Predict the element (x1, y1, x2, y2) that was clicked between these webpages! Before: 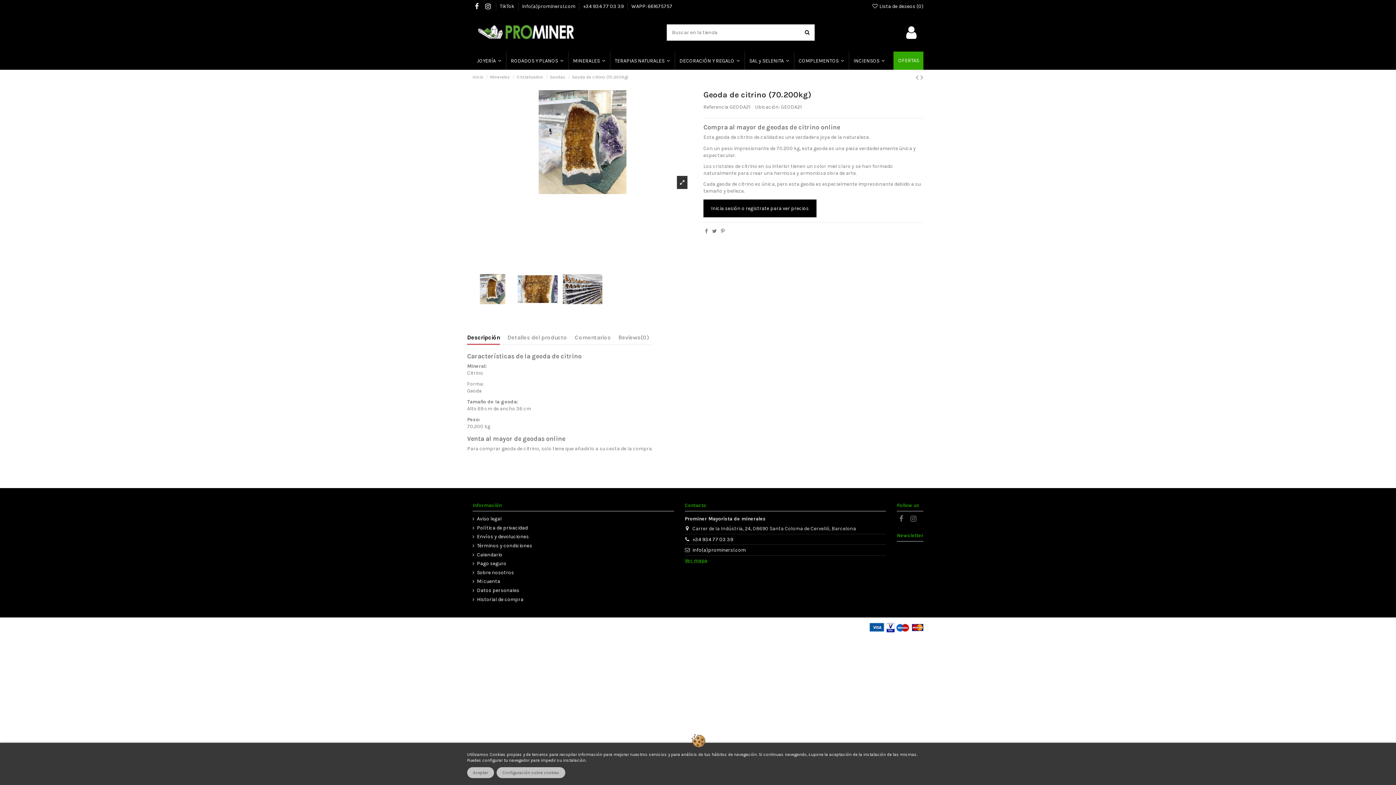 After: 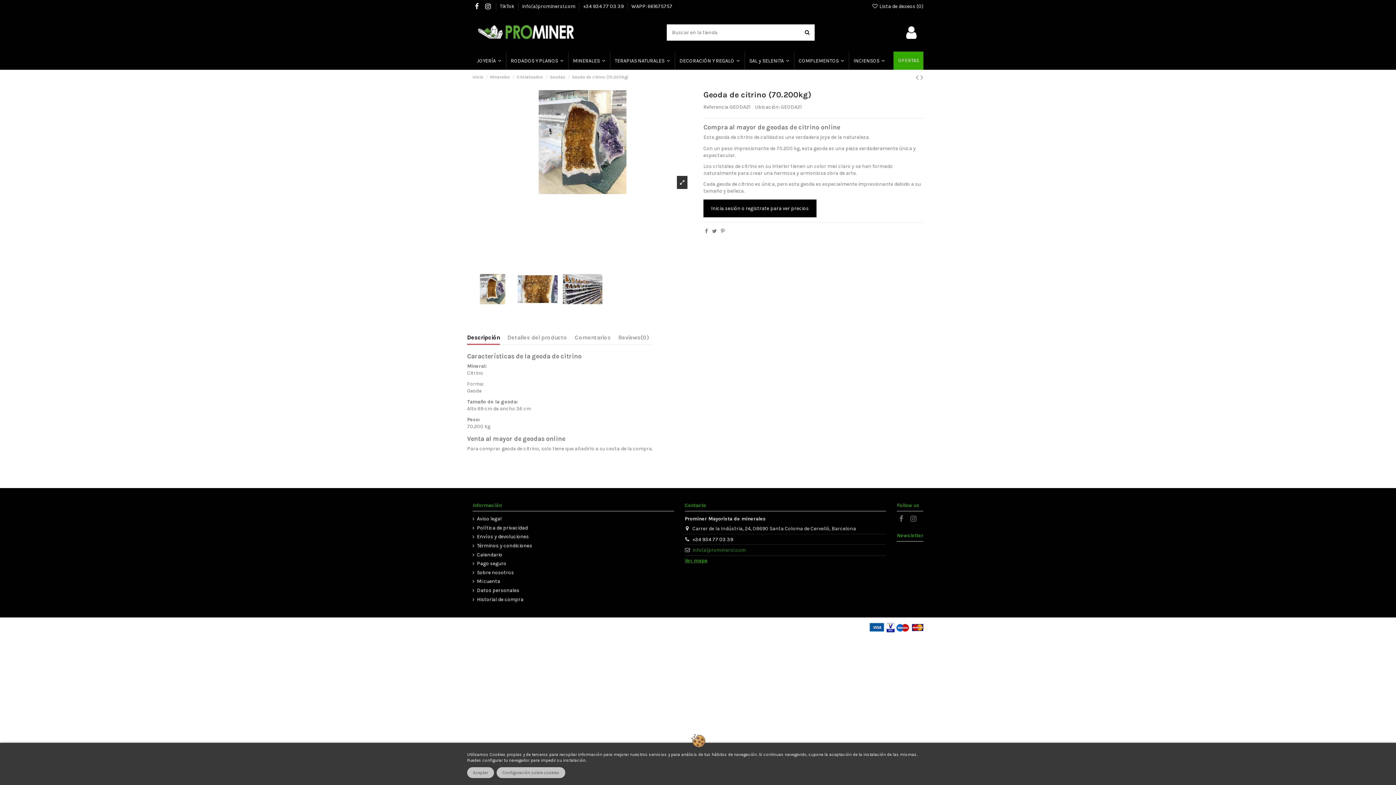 Action: label: info(a)prominersl.com bbox: (692, 547, 746, 553)